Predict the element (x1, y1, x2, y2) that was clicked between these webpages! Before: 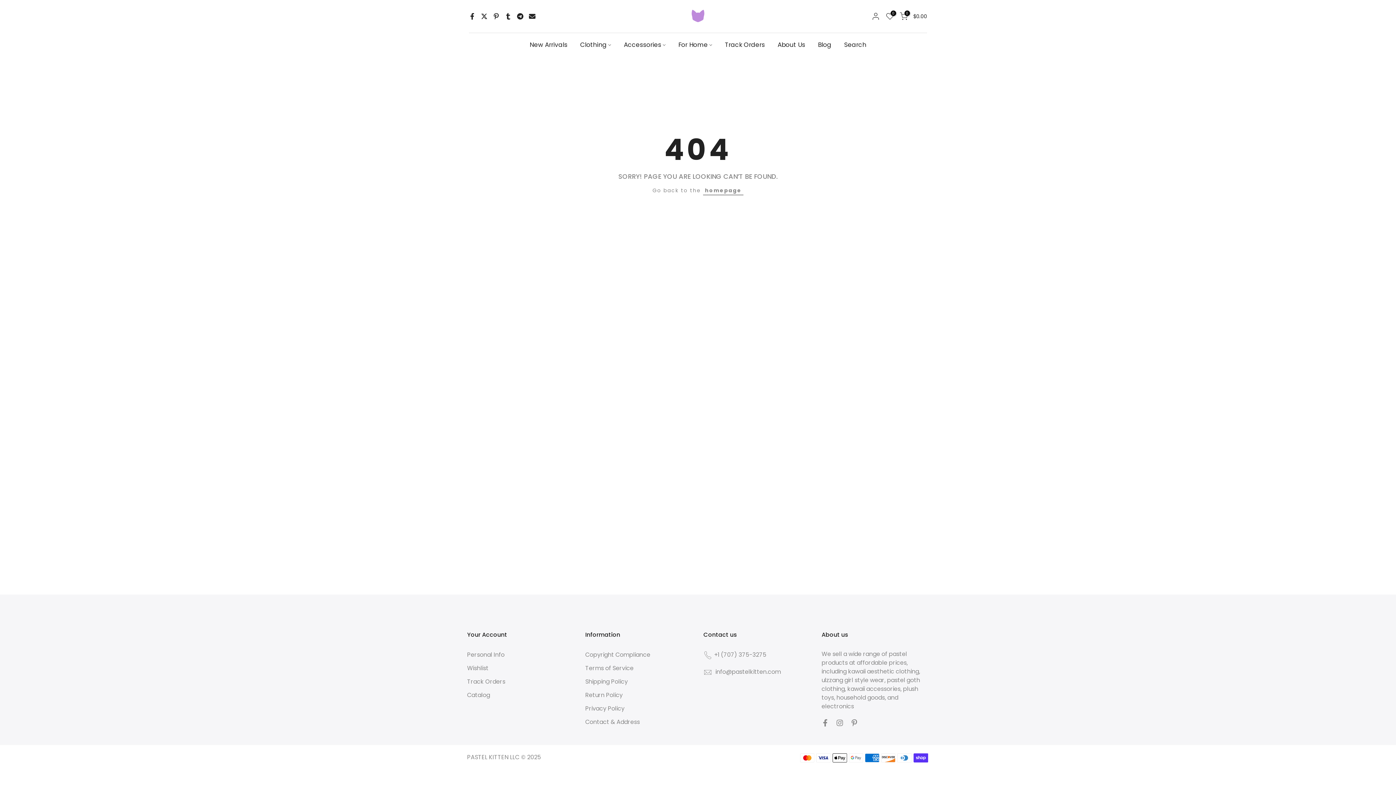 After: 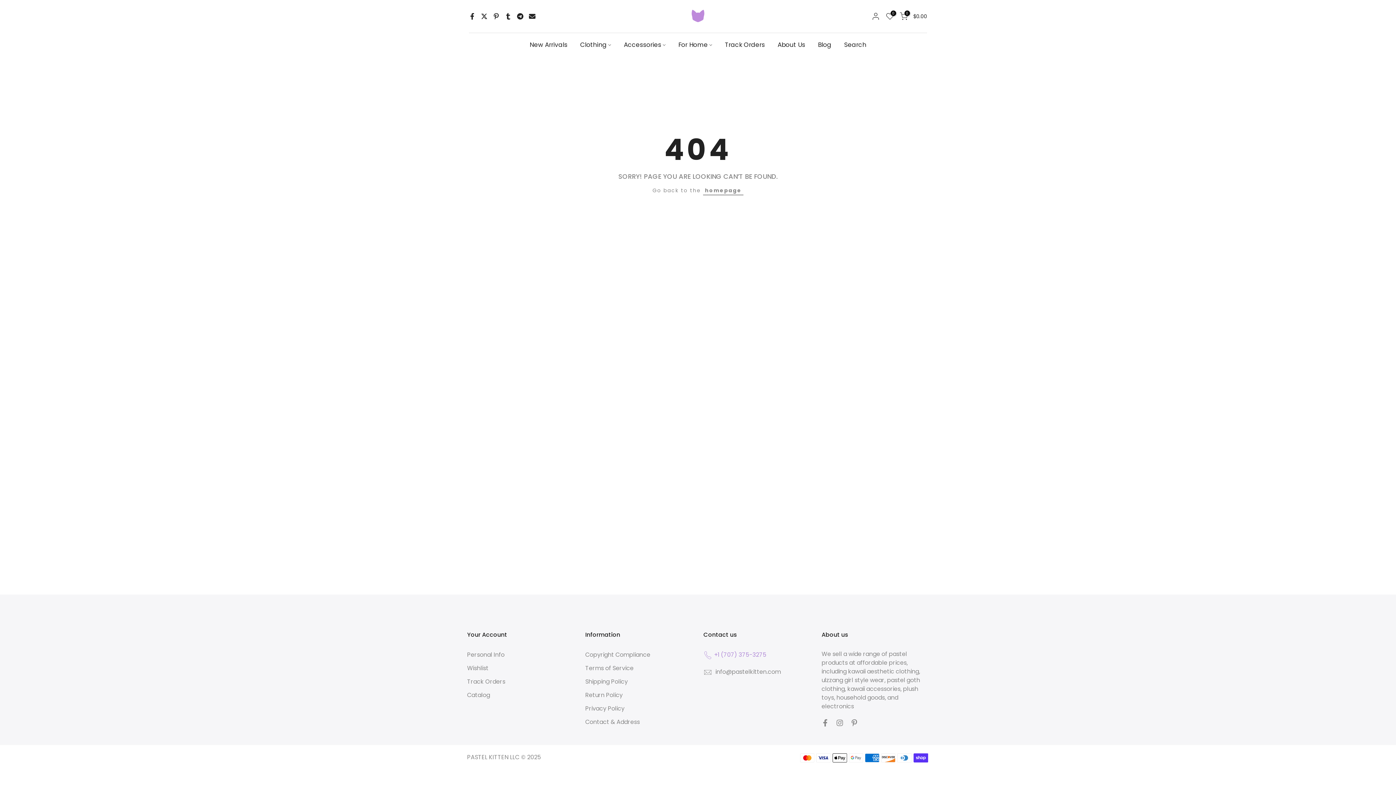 Action: bbox: (703, 650, 766, 660) label: +1 (707) 375-3275